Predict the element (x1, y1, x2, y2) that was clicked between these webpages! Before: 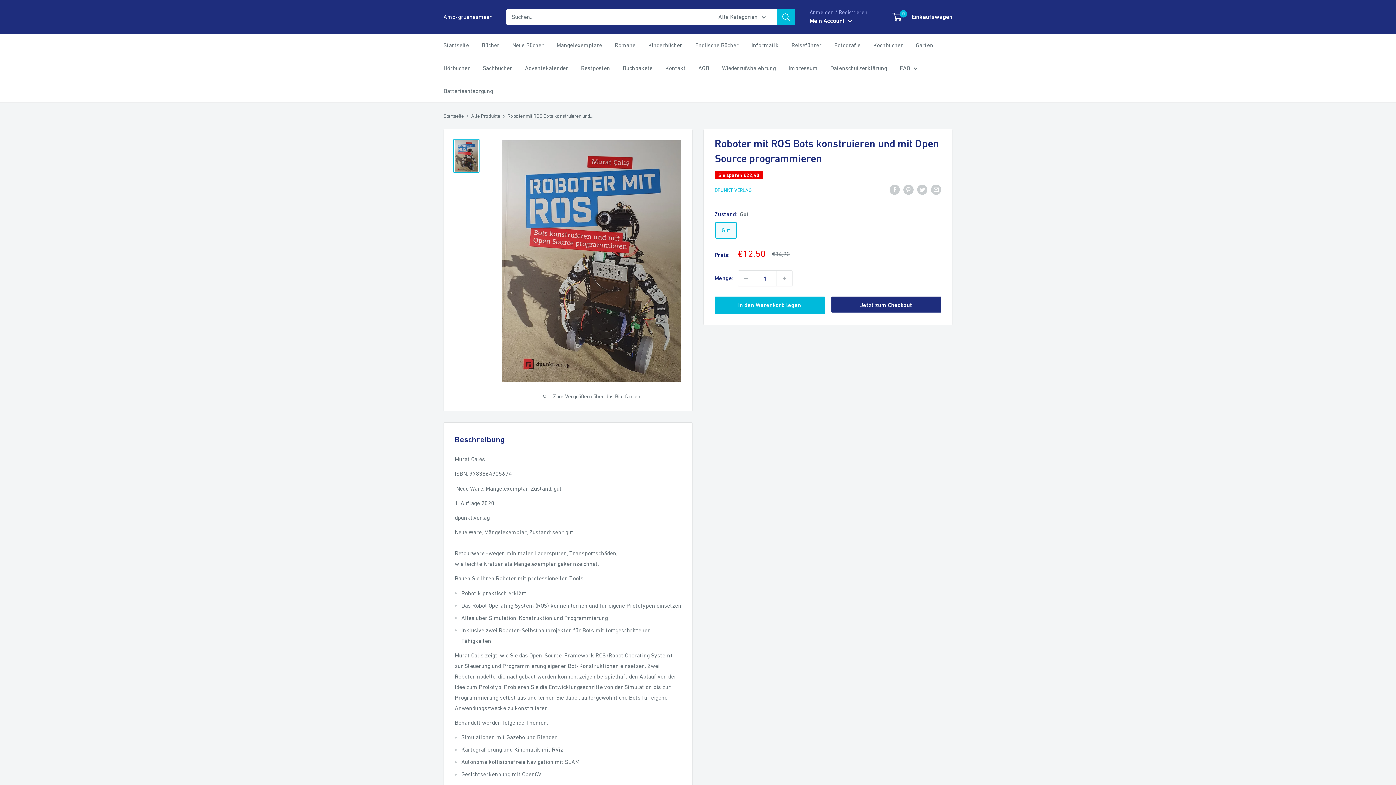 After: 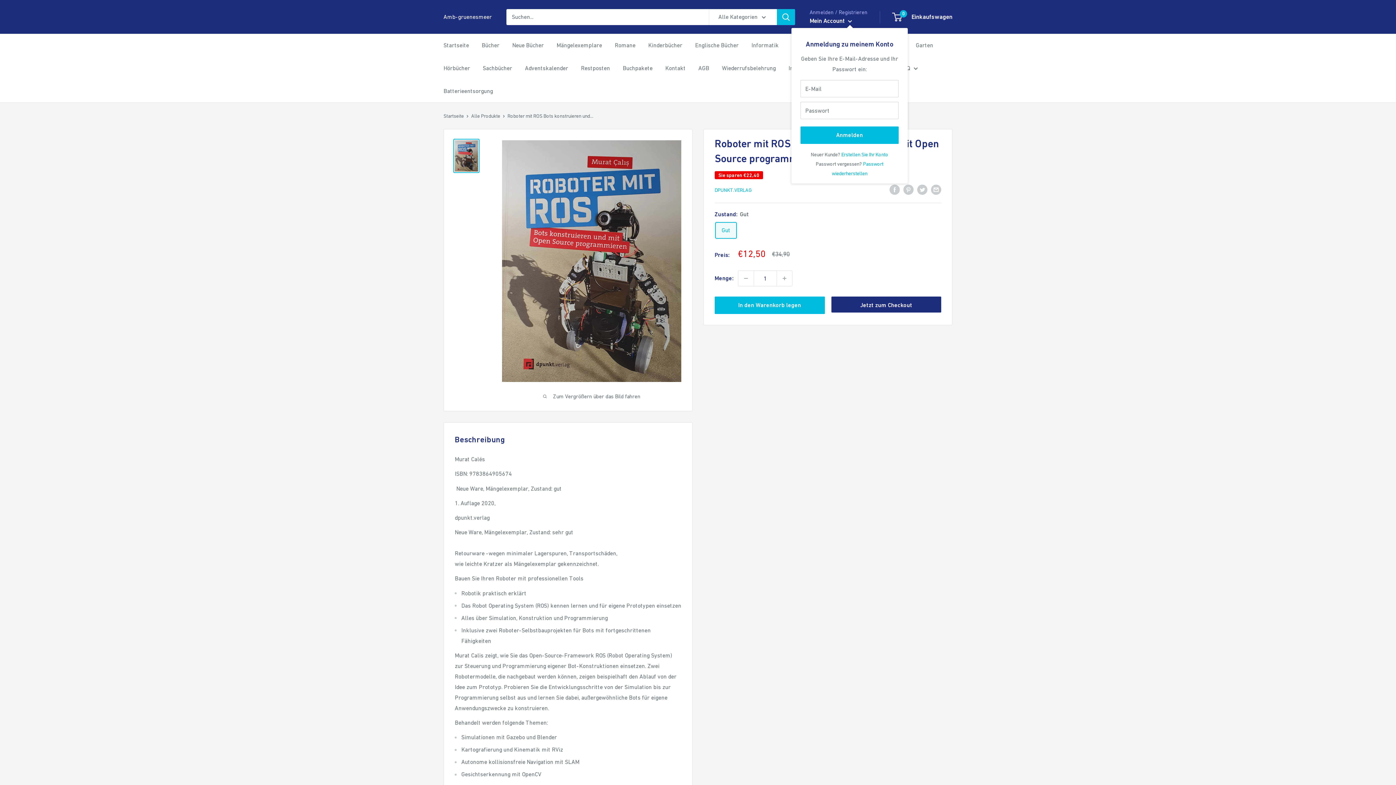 Action: bbox: (809, 15, 852, 26) label: Mein Account 